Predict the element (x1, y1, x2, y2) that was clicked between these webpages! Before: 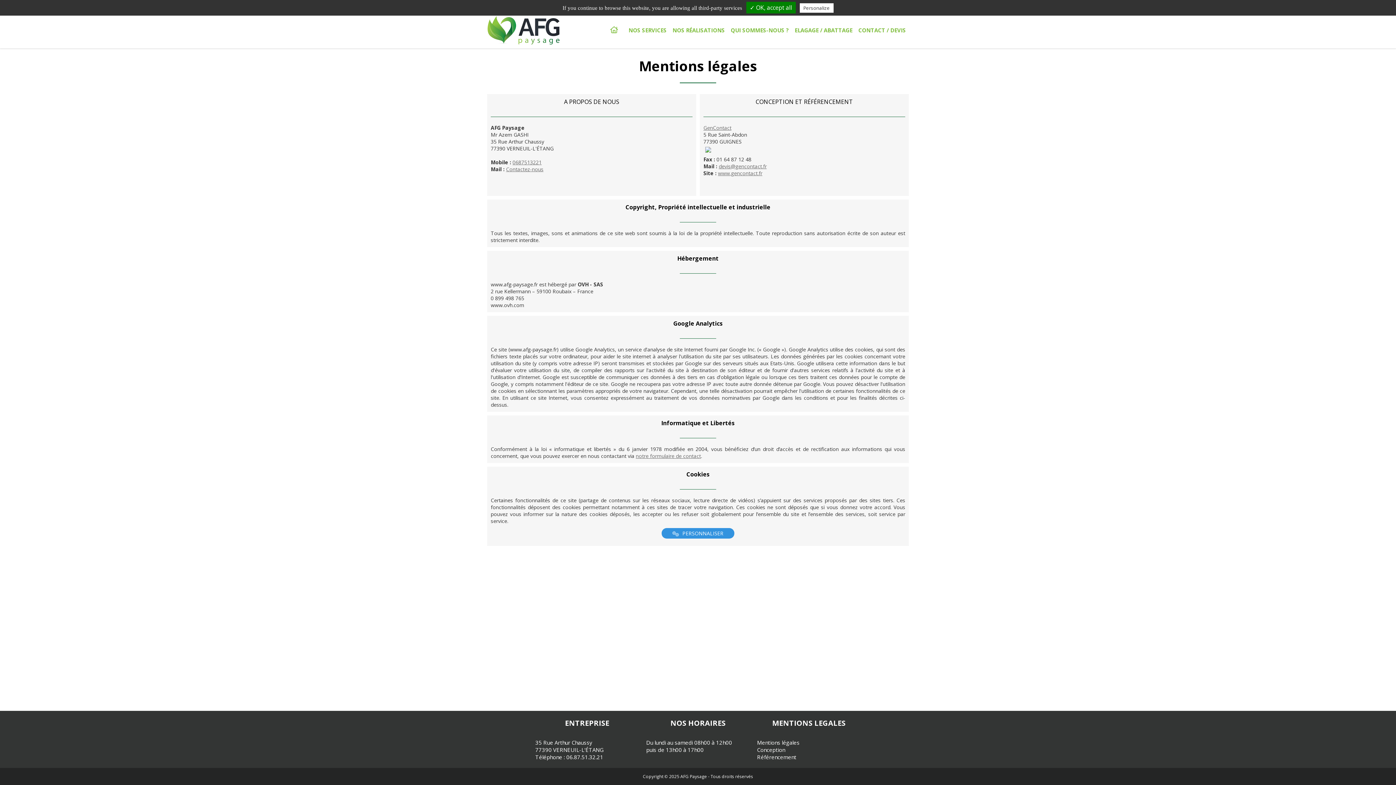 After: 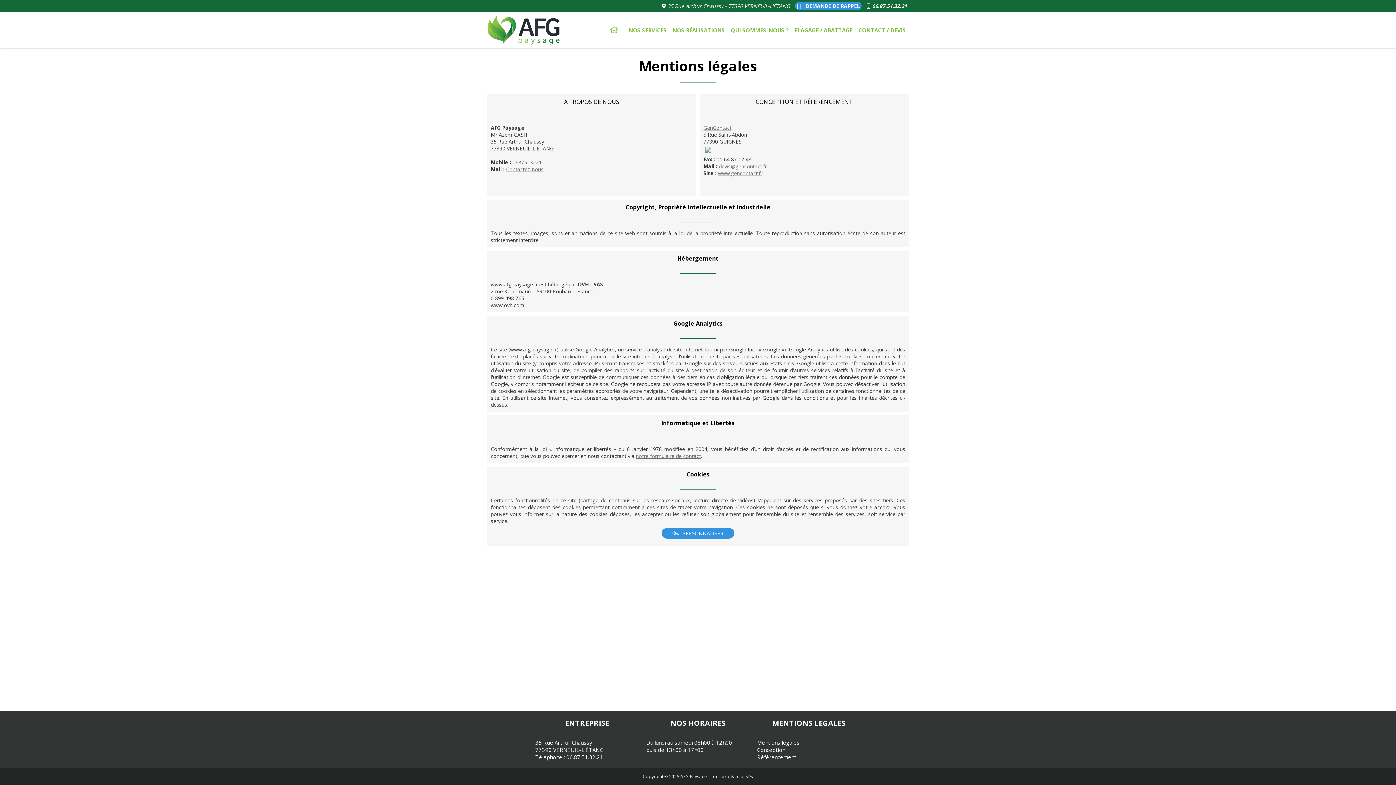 Action: bbox: (757, 739, 799, 746) label: Mentions légales